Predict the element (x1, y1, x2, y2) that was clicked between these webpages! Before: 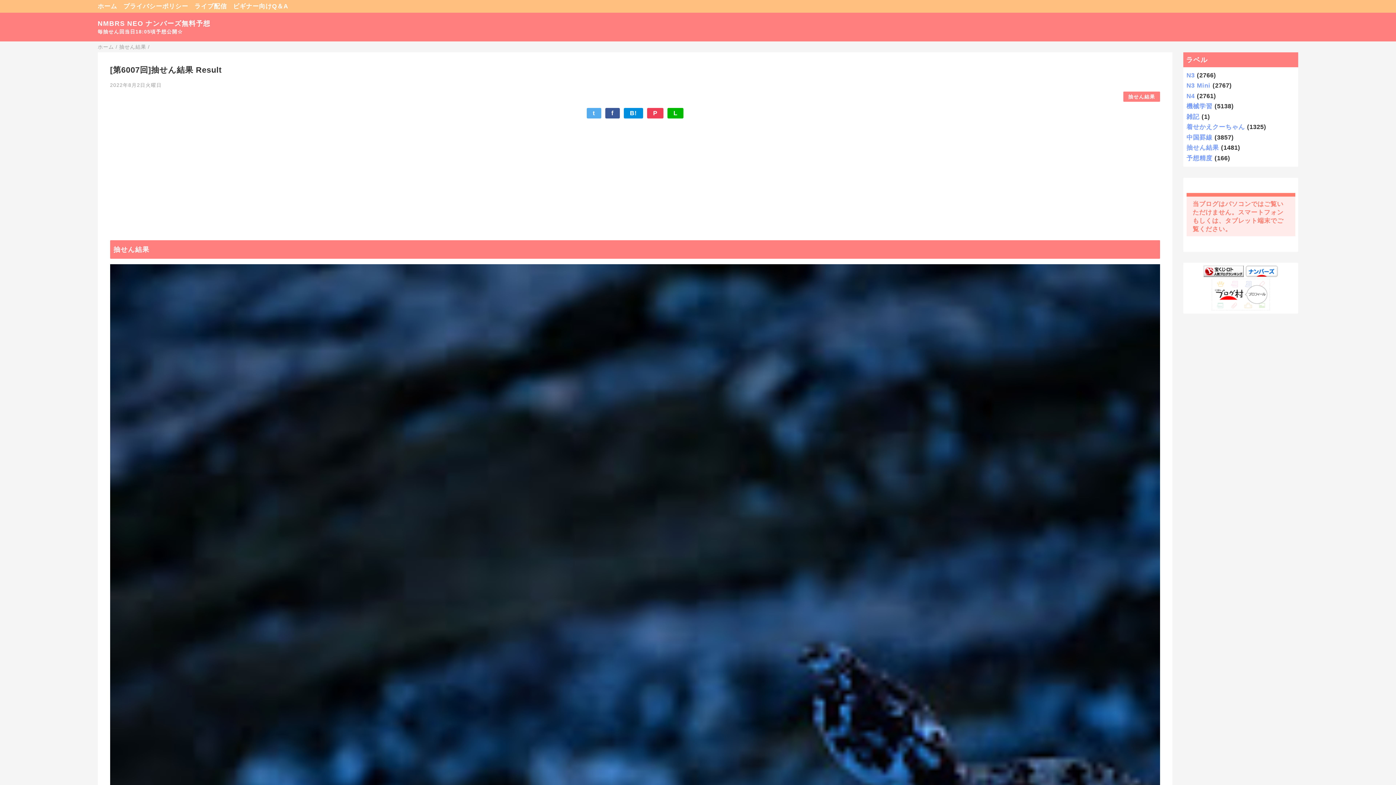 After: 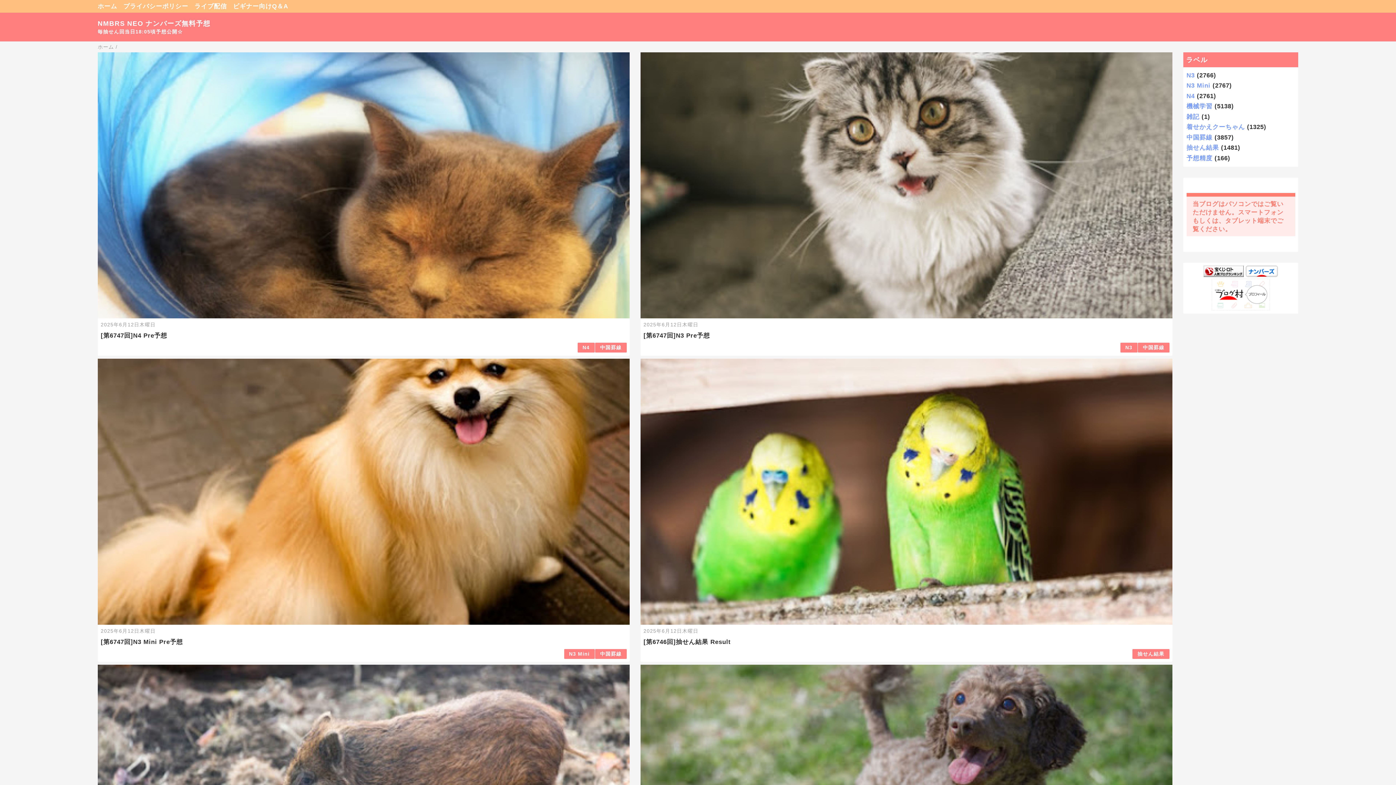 Action: label: ホーム  bbox: (97, 44, 115, 49)